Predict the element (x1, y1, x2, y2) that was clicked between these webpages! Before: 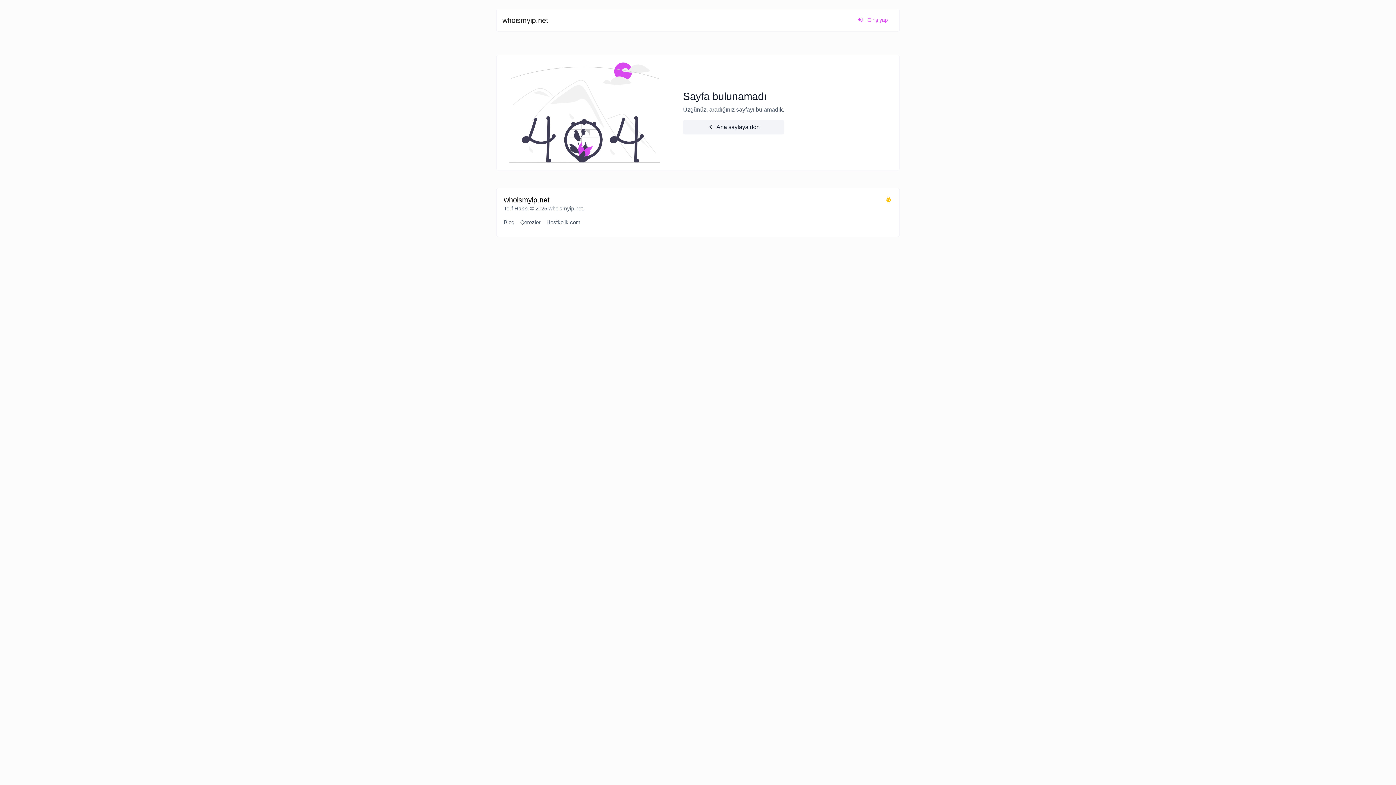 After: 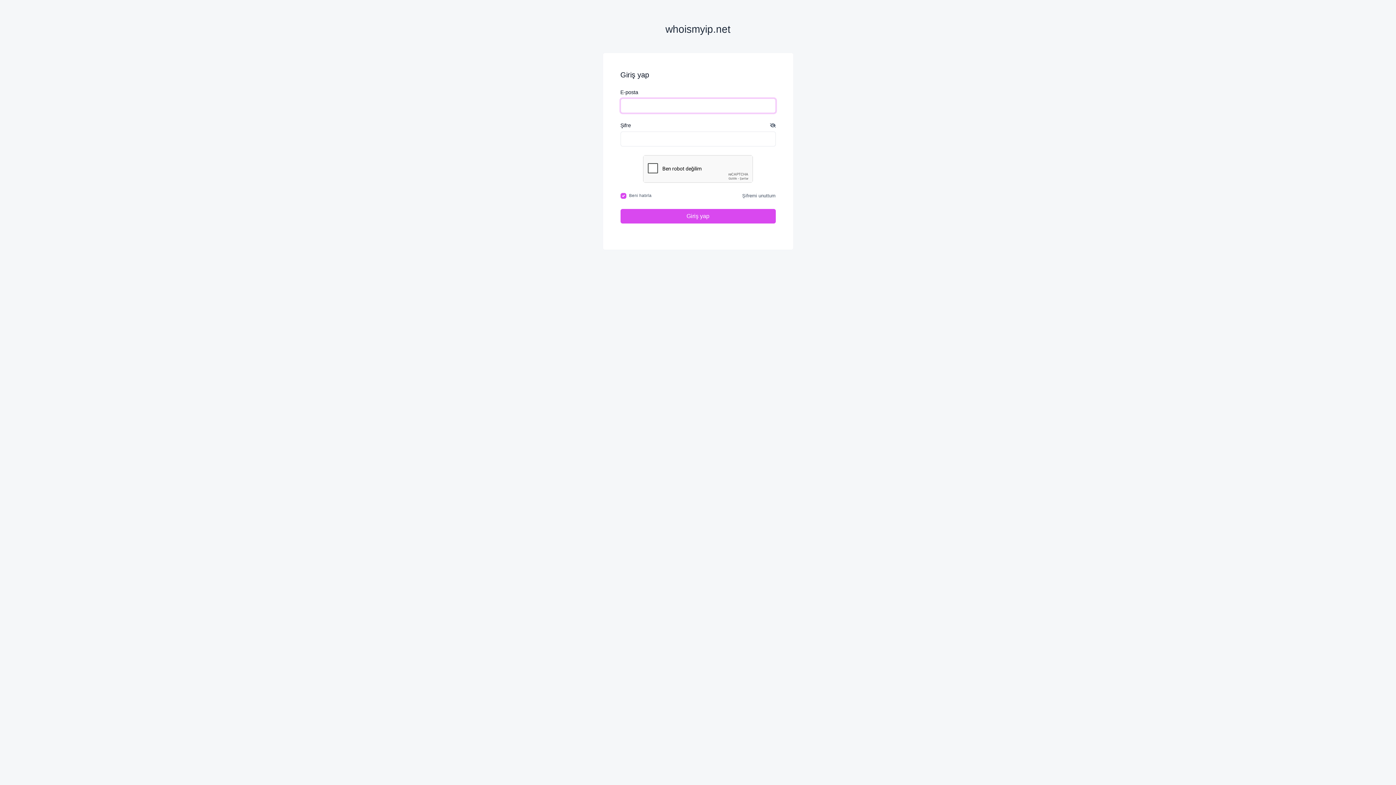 Action: bbox: (851, 12, 893, 28) label:  Giriş yap